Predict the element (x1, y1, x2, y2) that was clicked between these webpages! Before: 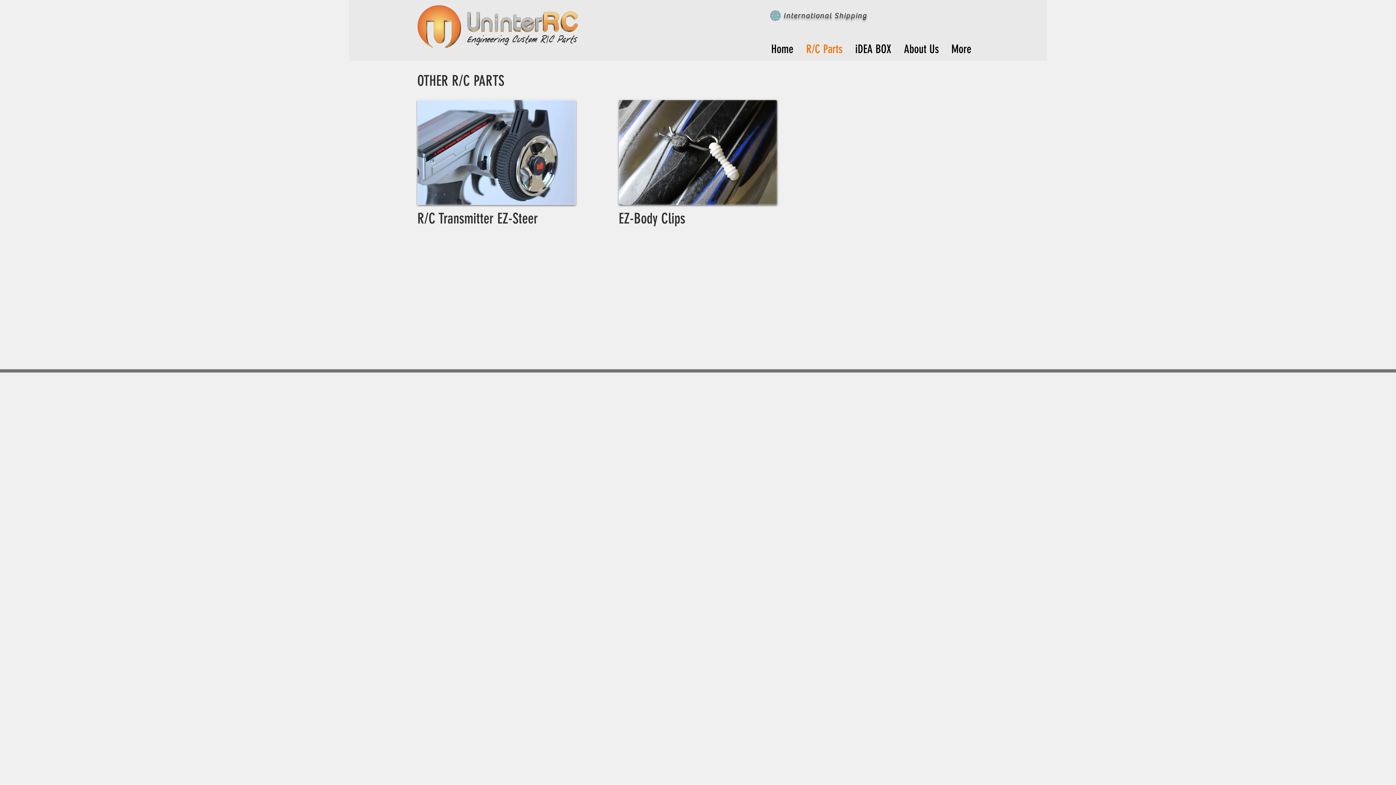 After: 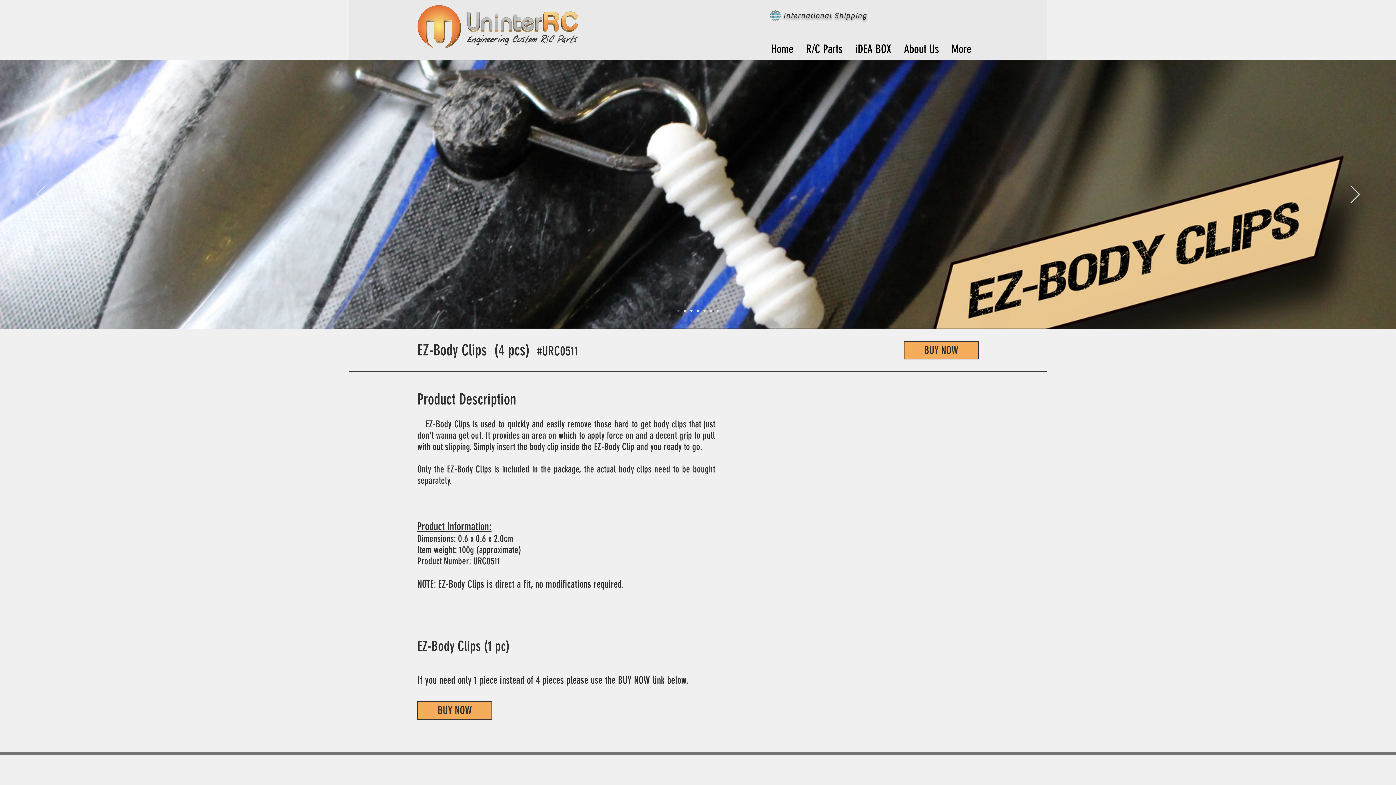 Action: bbox: (618, 210, 685, 227) label: EZ-Body Clips